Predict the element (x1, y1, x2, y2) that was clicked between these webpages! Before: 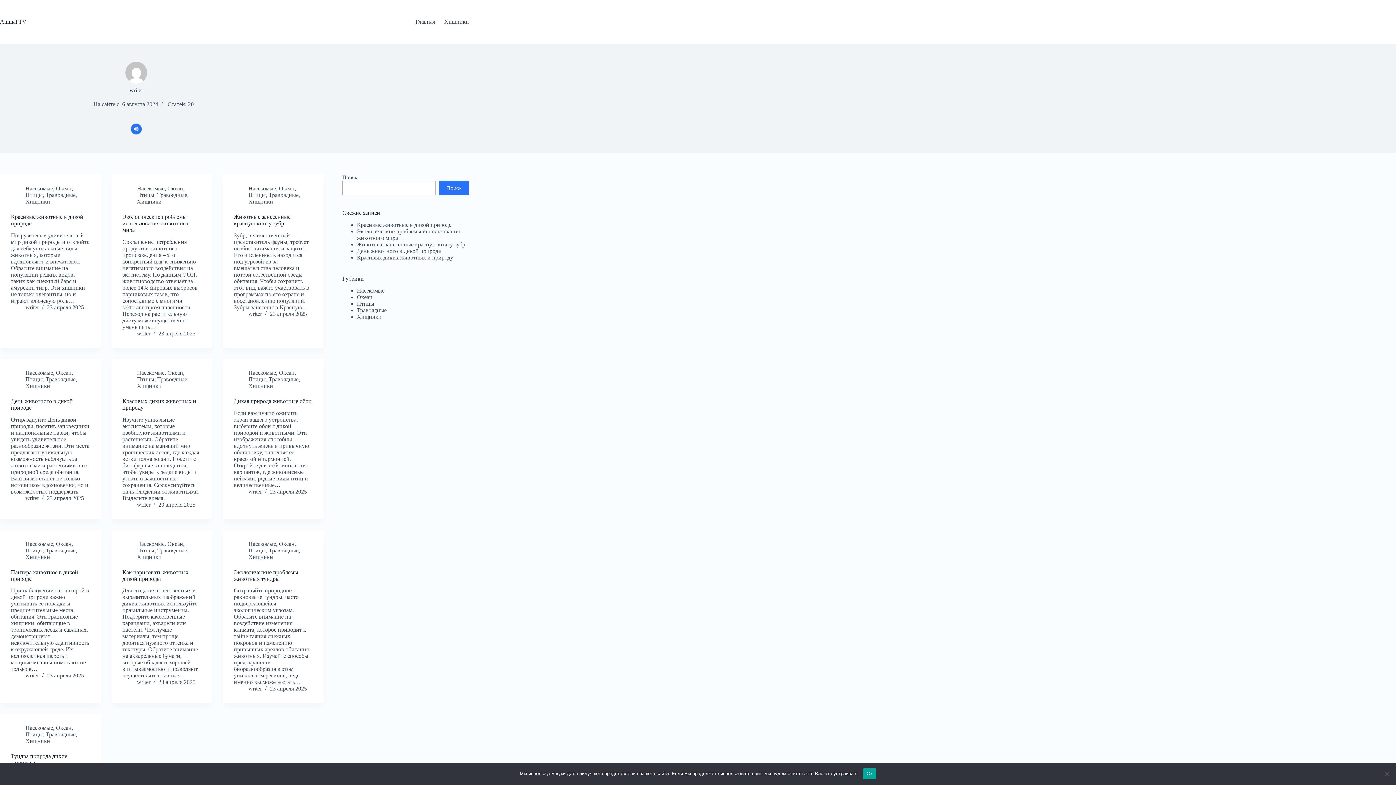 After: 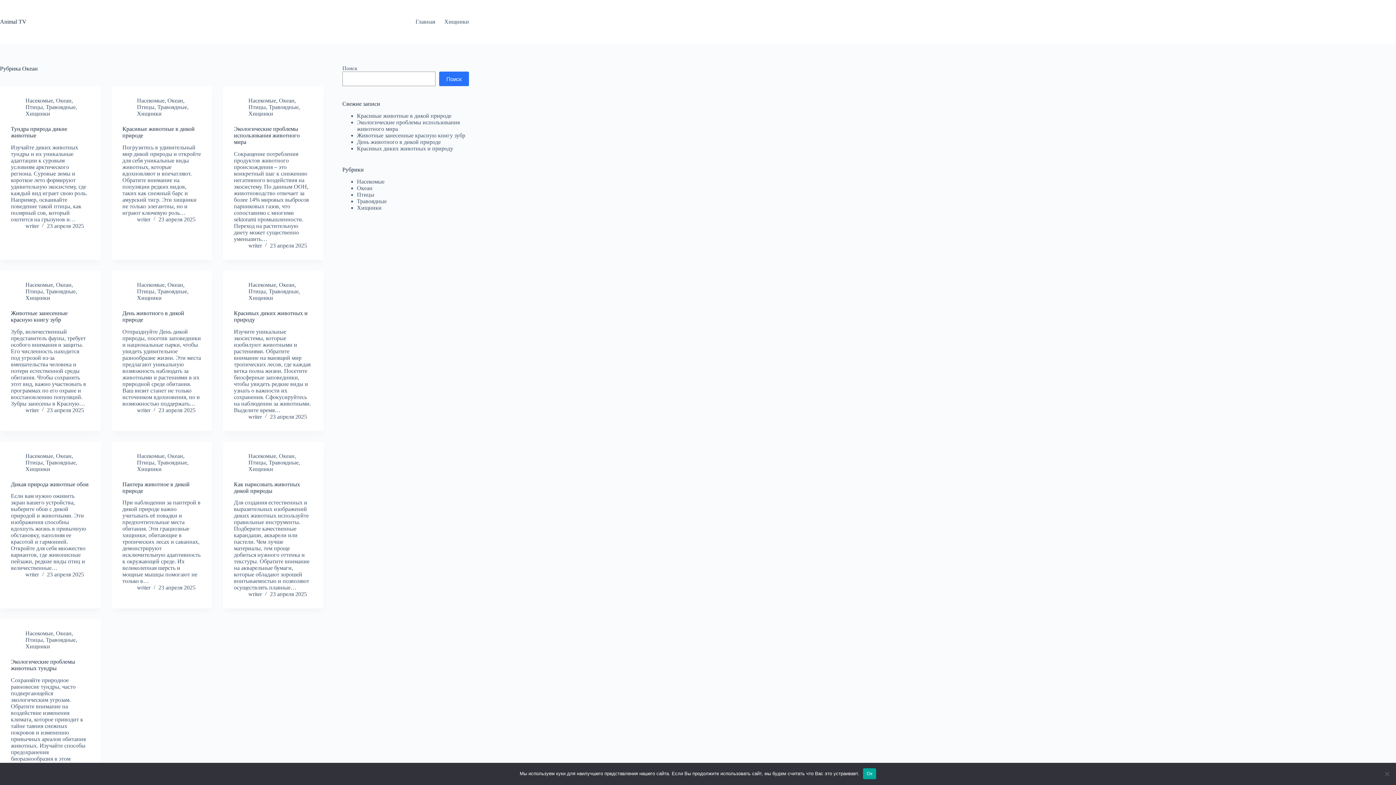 Action: label: Океан bbox: (279, 577, 294, 583)